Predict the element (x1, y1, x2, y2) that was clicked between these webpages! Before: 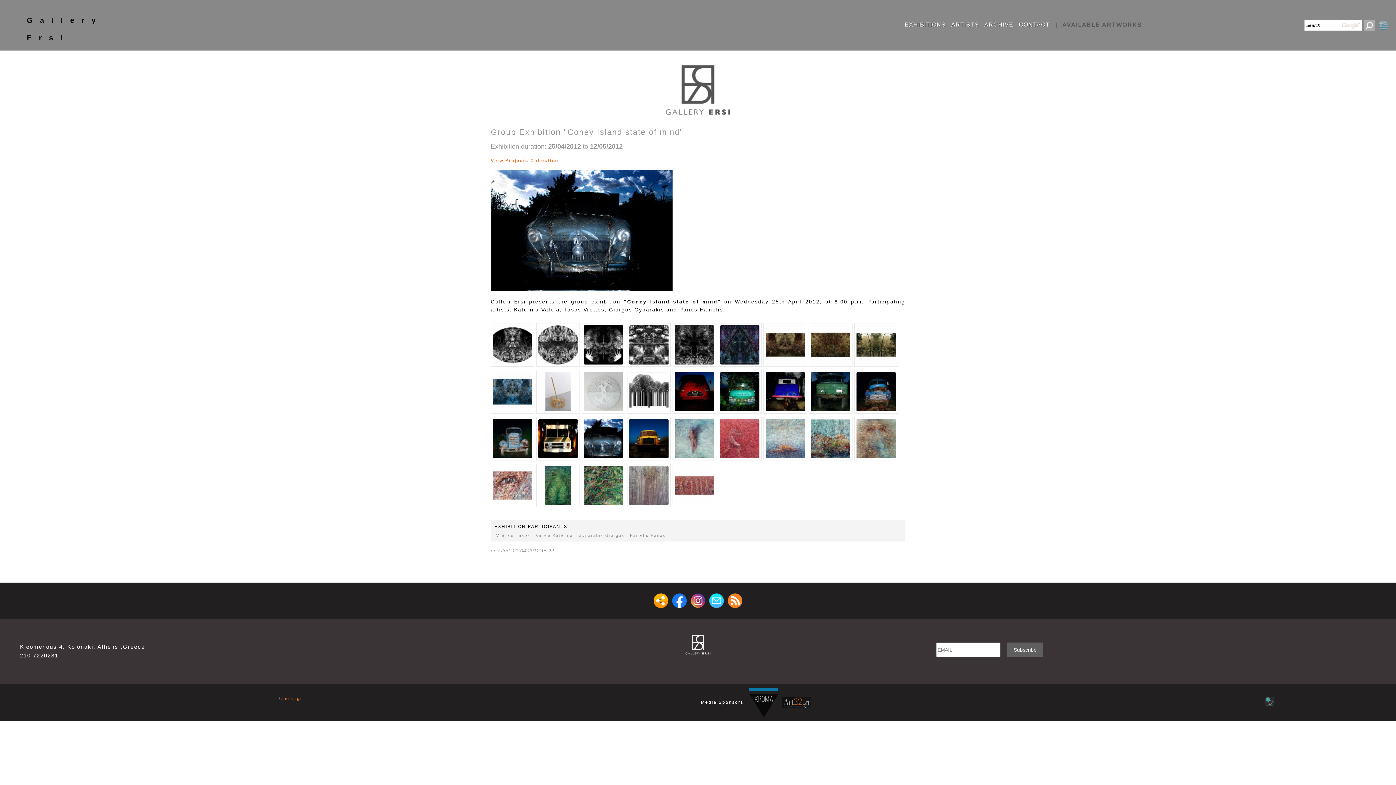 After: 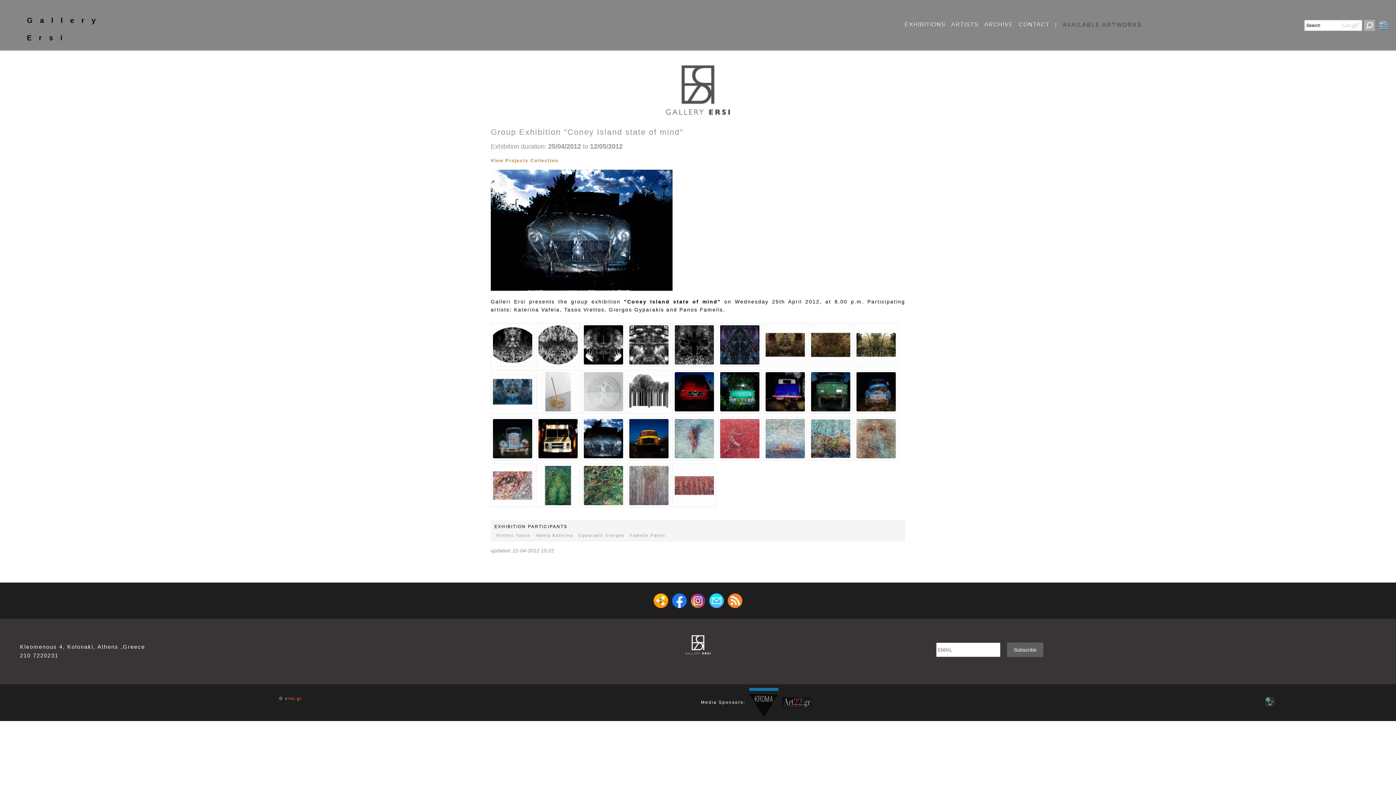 Action: bbox: (470, 635, 925, 654)